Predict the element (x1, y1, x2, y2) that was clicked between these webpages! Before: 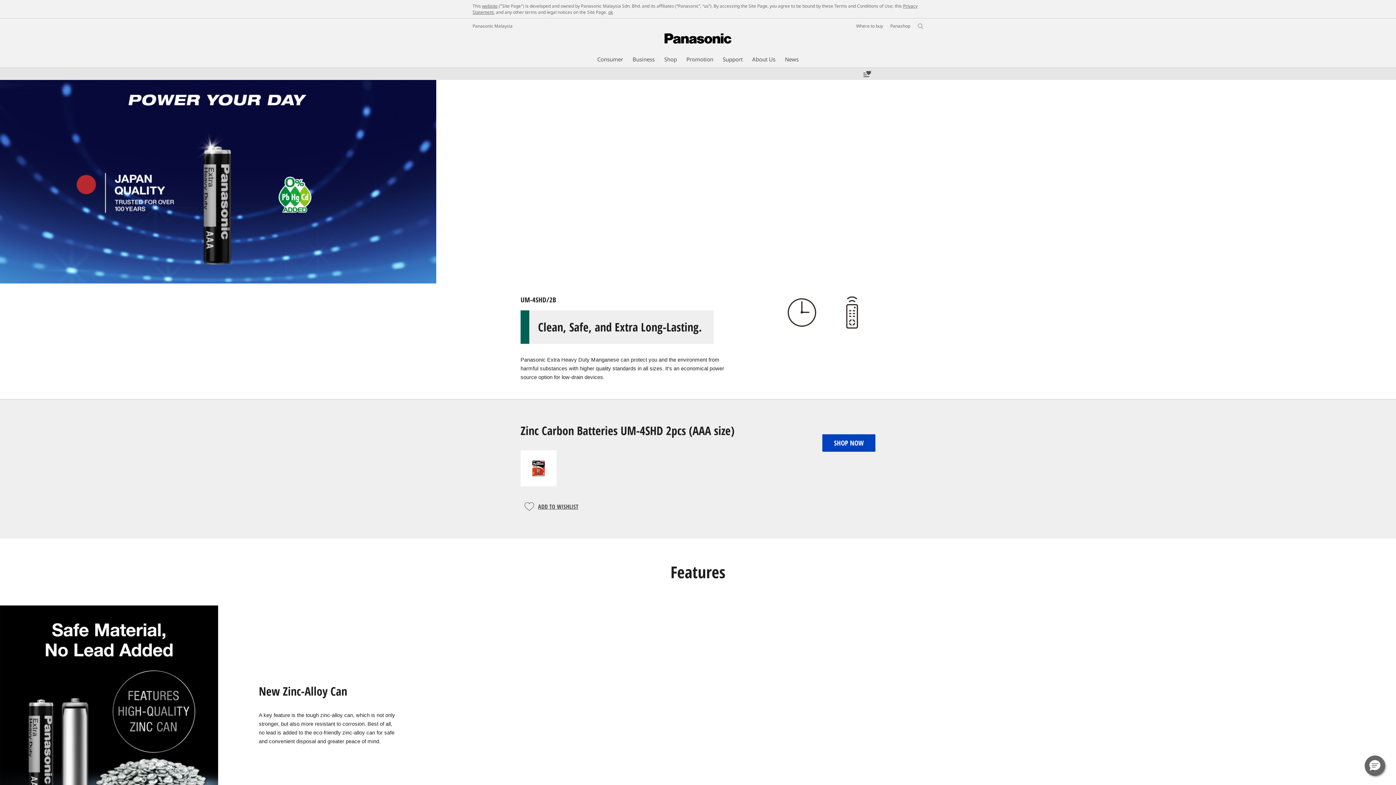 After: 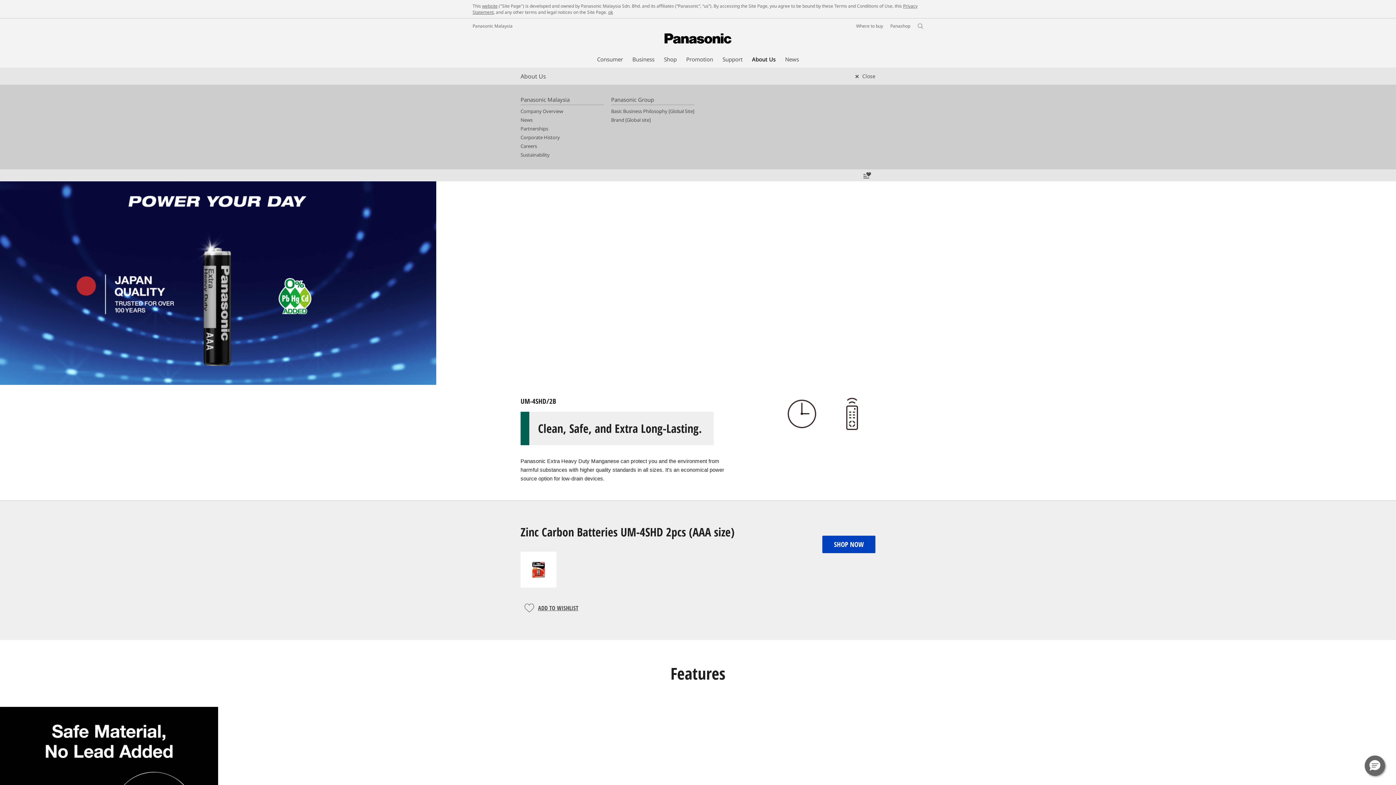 Action: bbox: (752, 55, 775, 63) label: About Us